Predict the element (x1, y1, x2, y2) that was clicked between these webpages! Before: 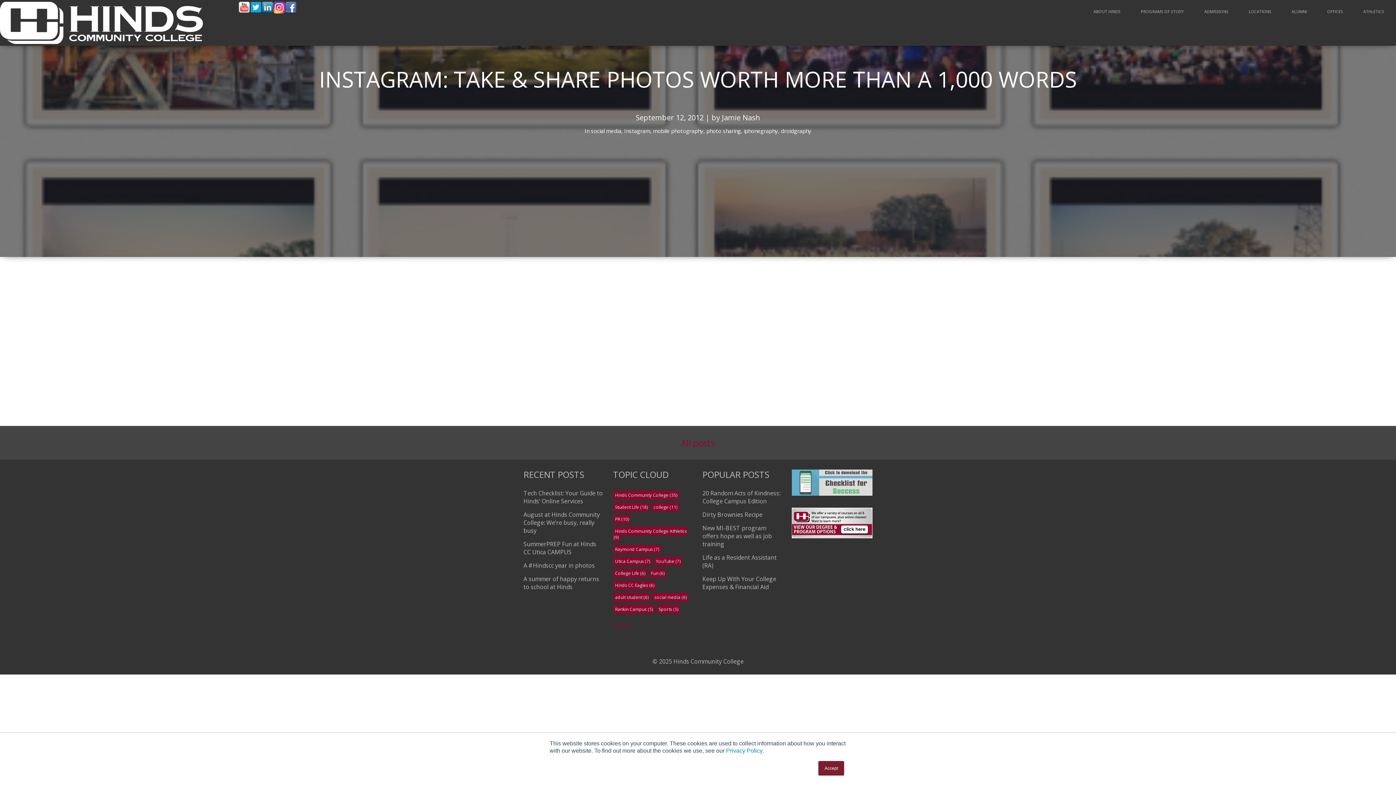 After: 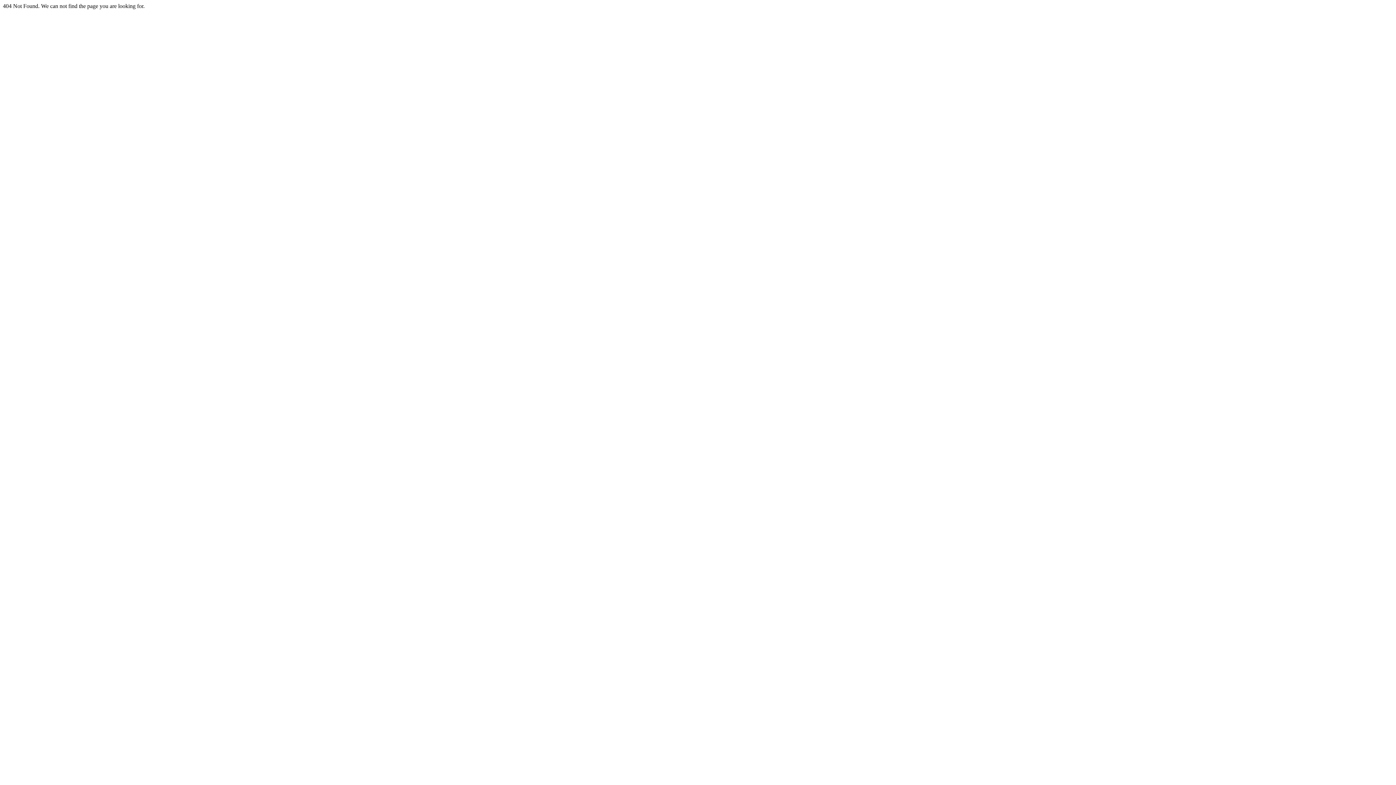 Action: label: OFFICES bbox: (1320, 5, 1350, 17)